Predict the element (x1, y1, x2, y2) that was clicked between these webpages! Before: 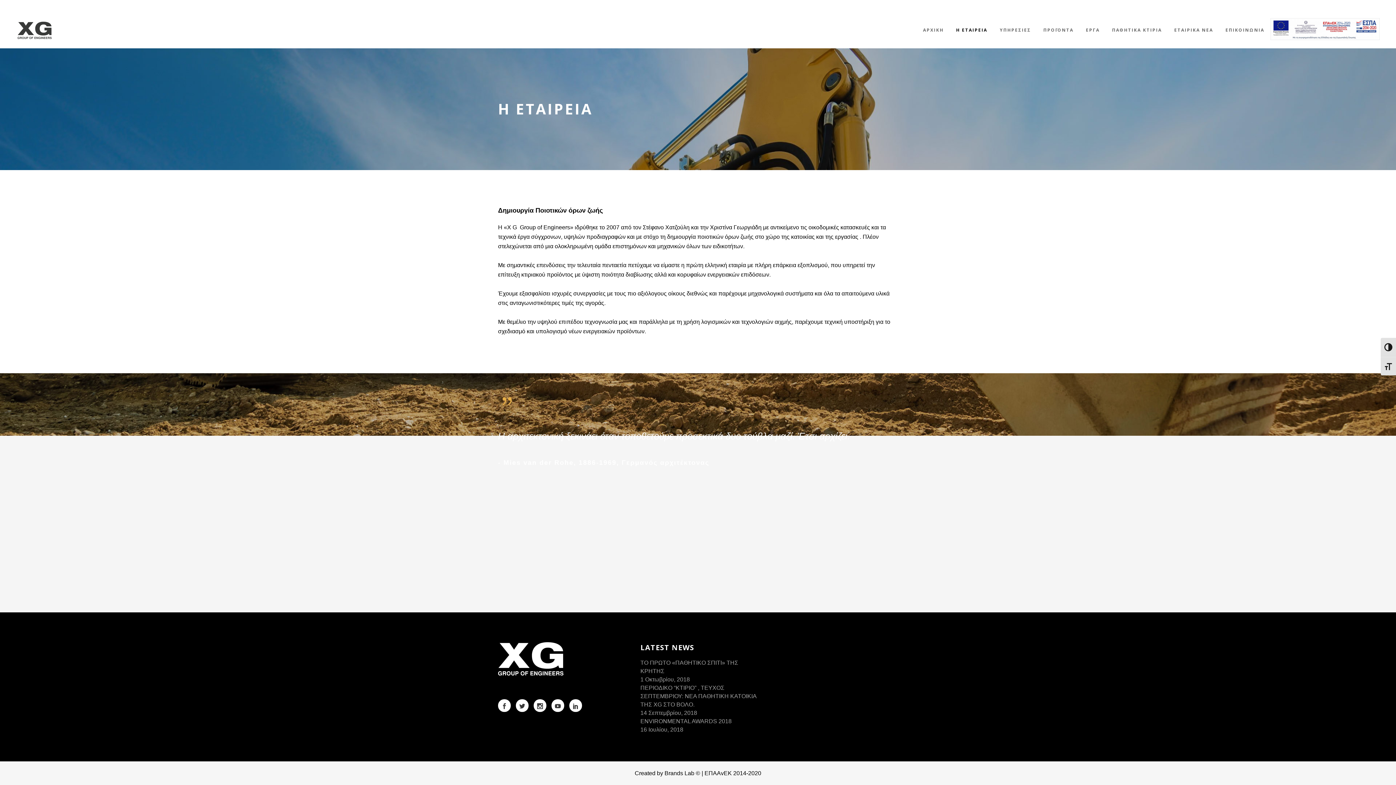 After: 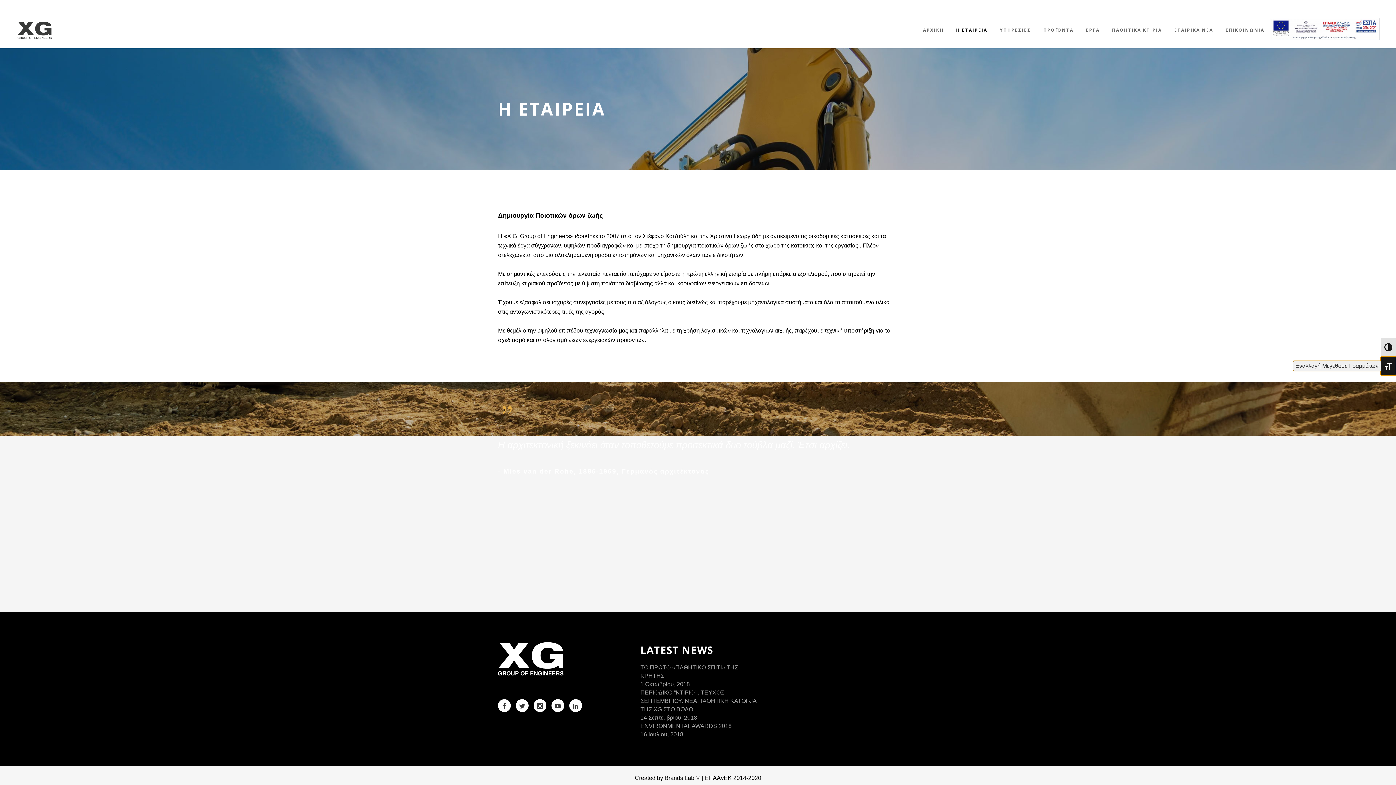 Action: label: Εναλλαγή Μεγέθους Γραμμάτων bbox: (1381, 356, 1396, 375)